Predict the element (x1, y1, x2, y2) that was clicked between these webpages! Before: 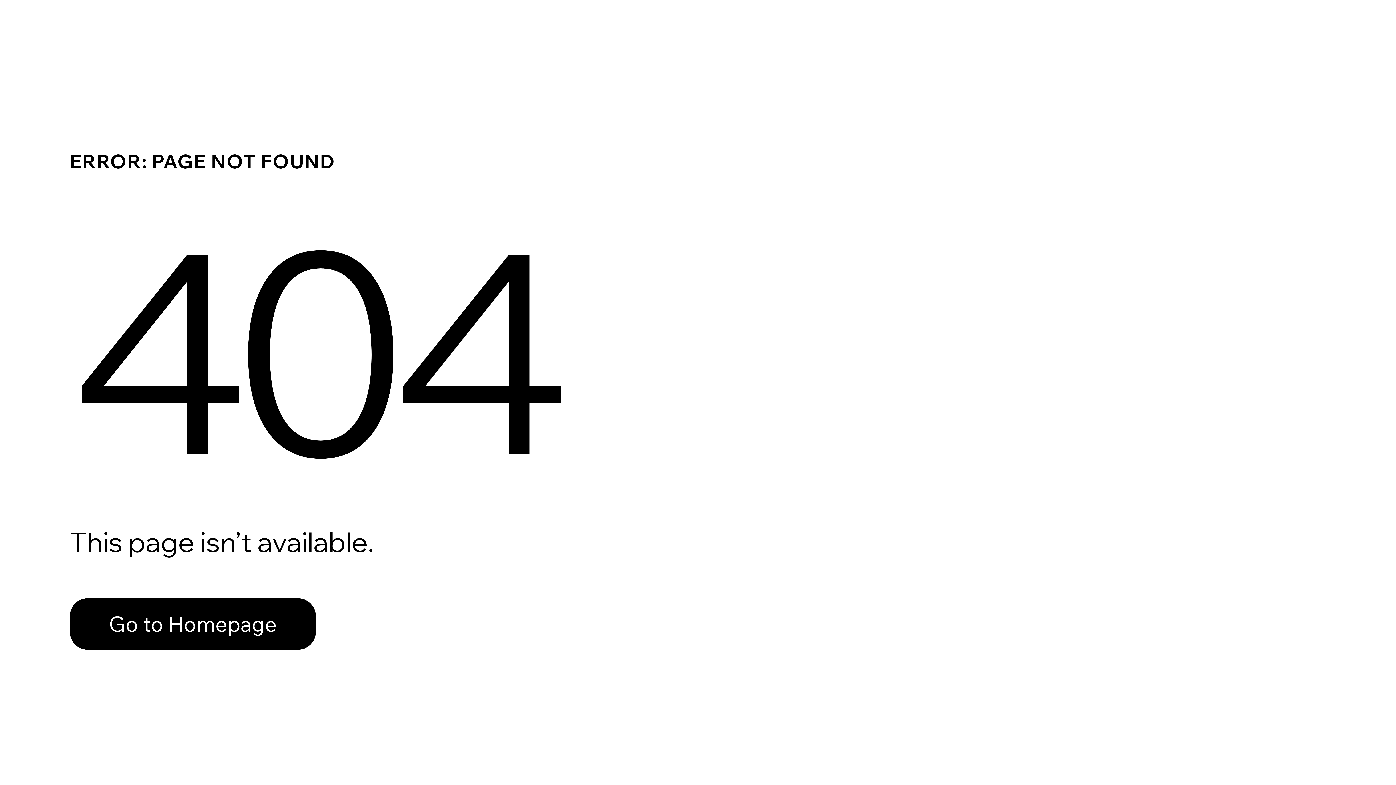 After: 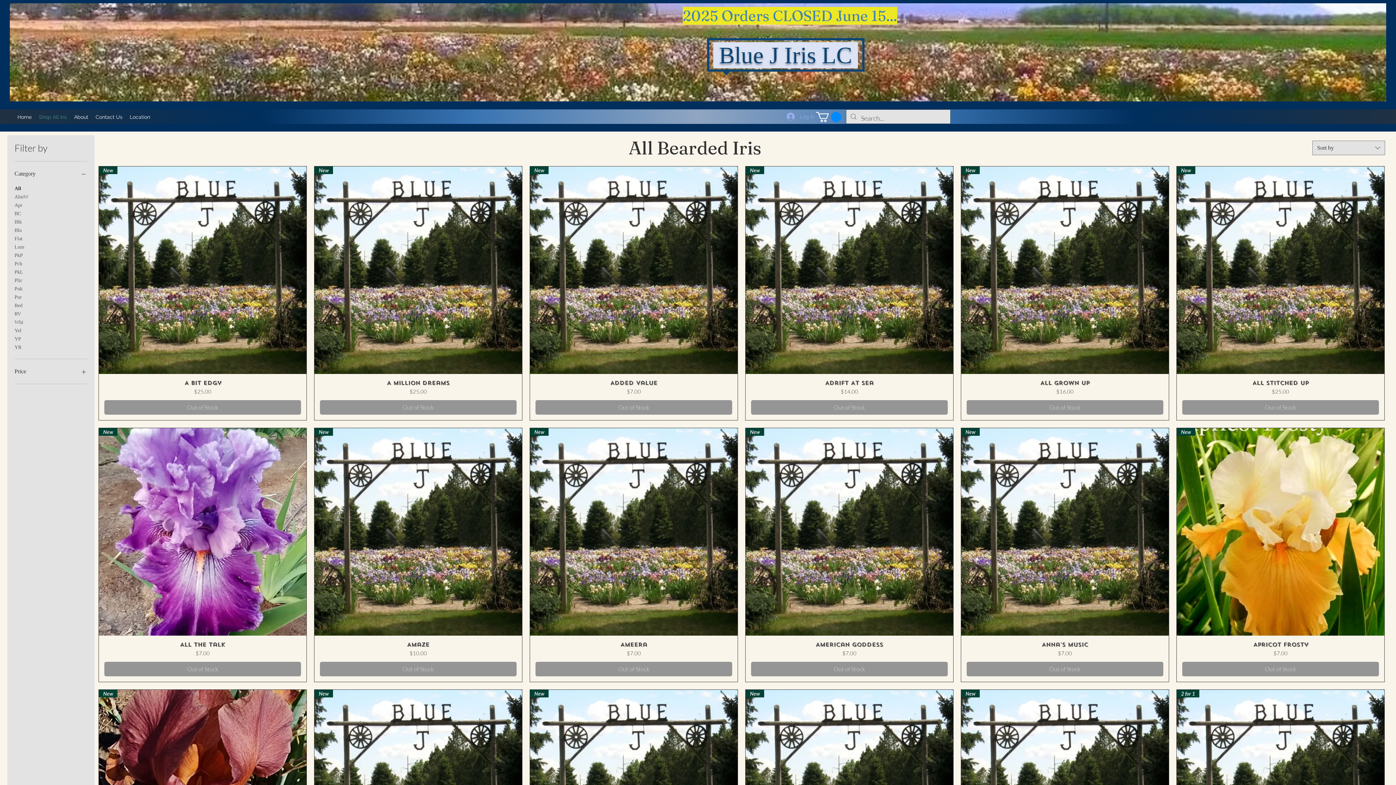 Action: label: Go to Homepage bbox: (69, 582, 768, 659)